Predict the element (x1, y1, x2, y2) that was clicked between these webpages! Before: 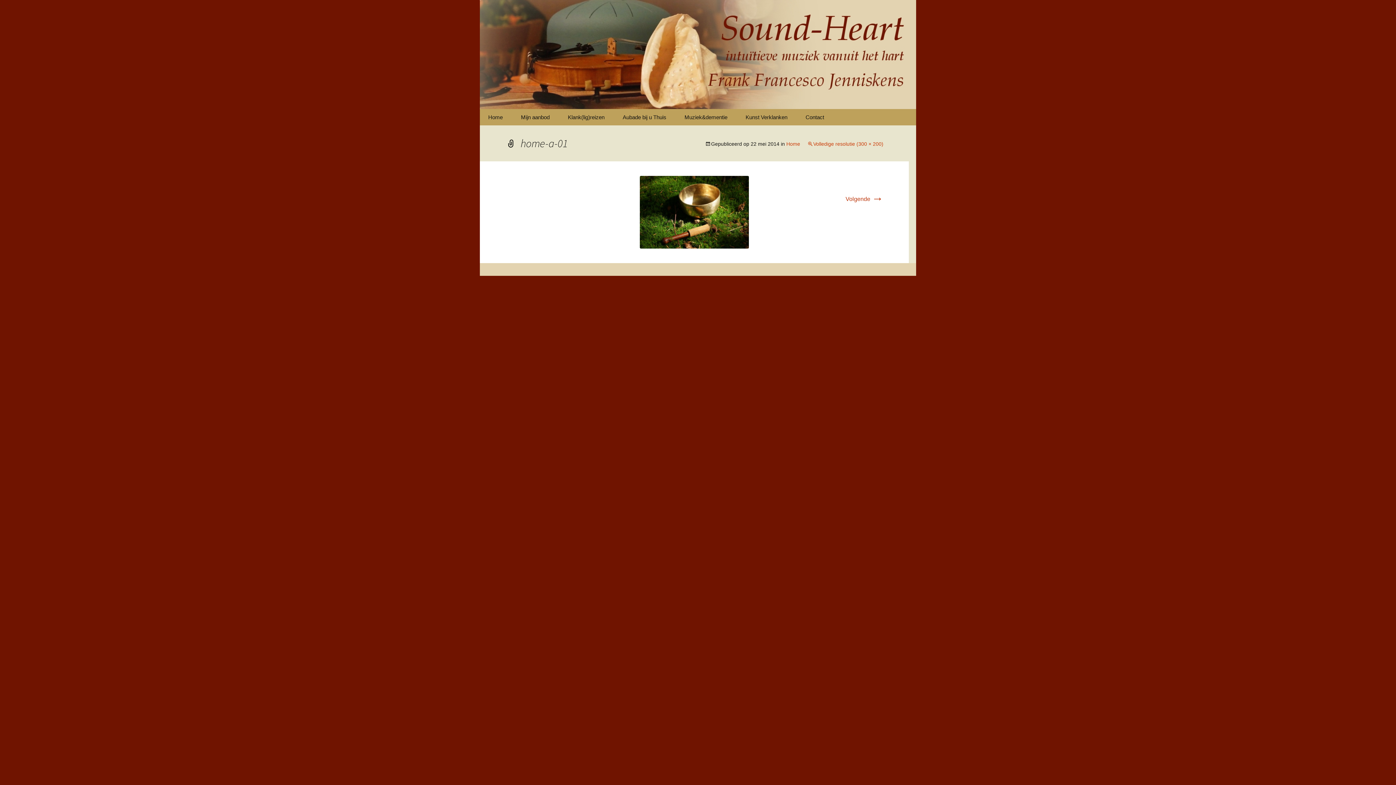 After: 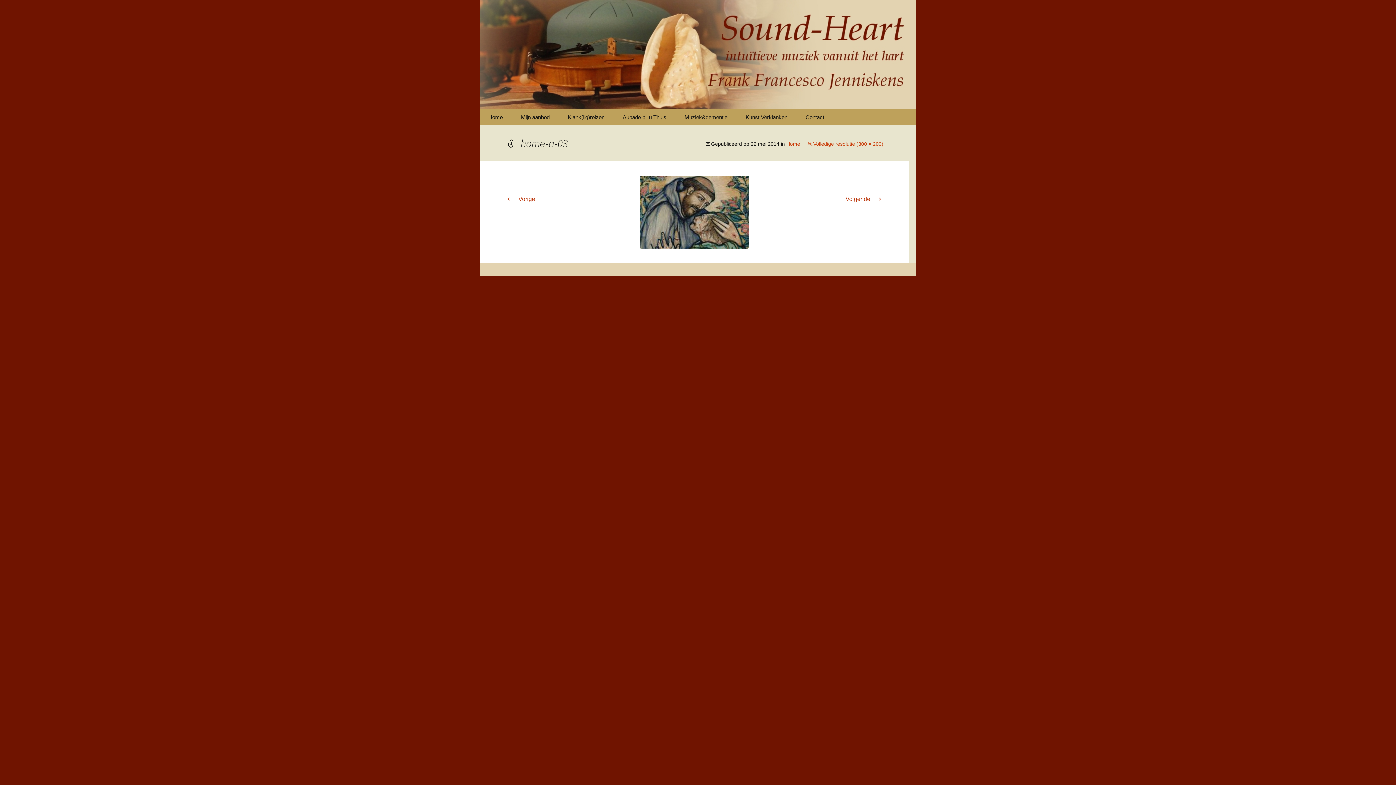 Action: bbox: (845, 196, 883, 202) label: Volgende →